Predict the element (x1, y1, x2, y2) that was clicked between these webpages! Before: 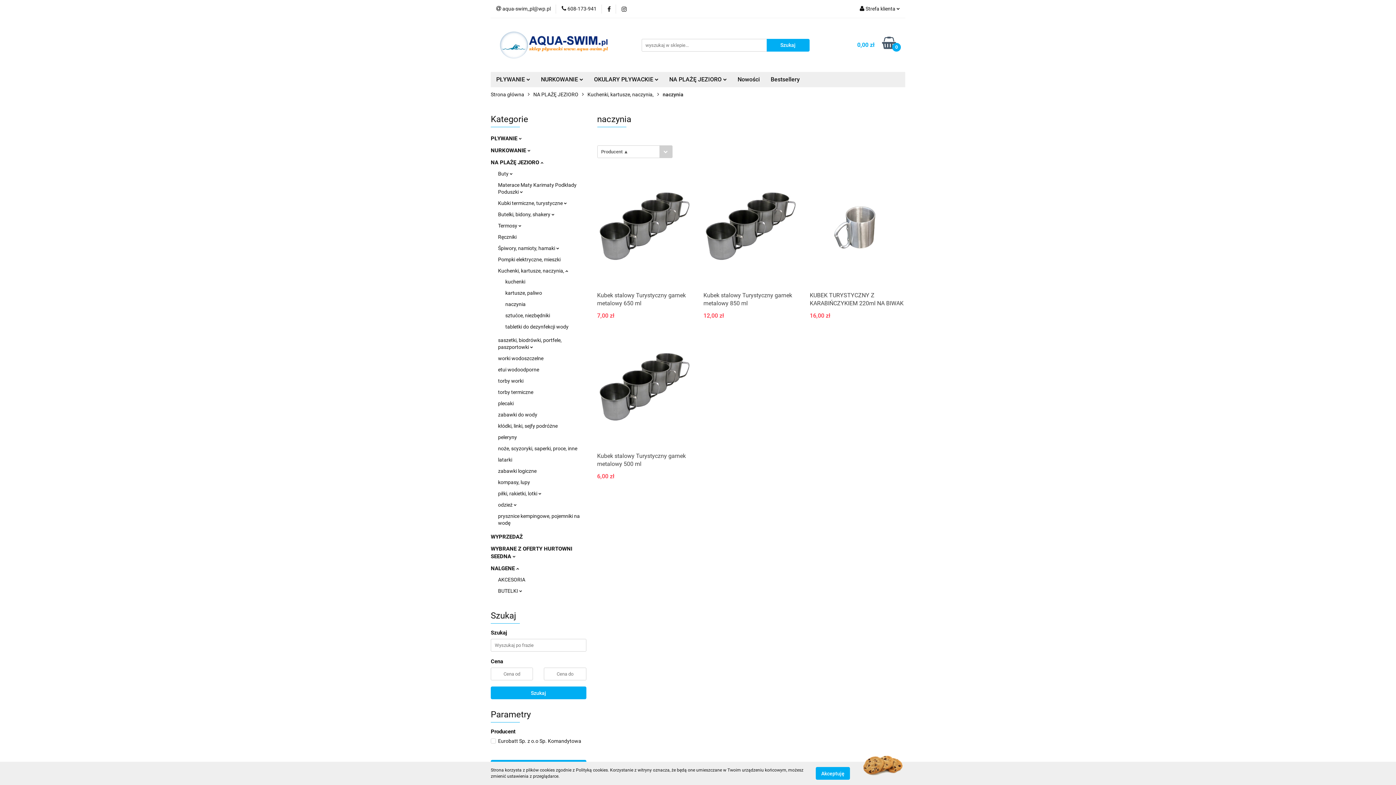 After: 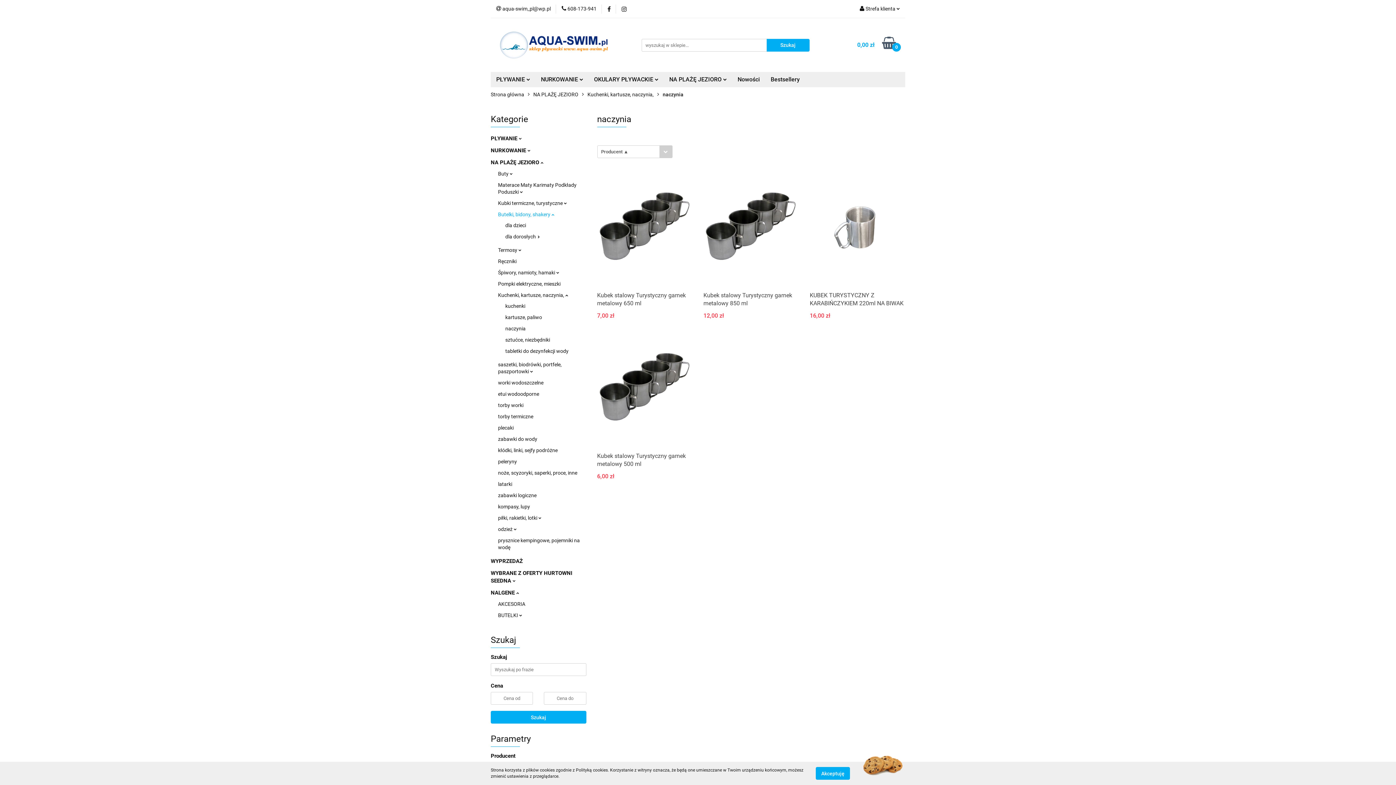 Action: bbox: (498, 211, 554, 217) label: Butelki, bidony, shakery 